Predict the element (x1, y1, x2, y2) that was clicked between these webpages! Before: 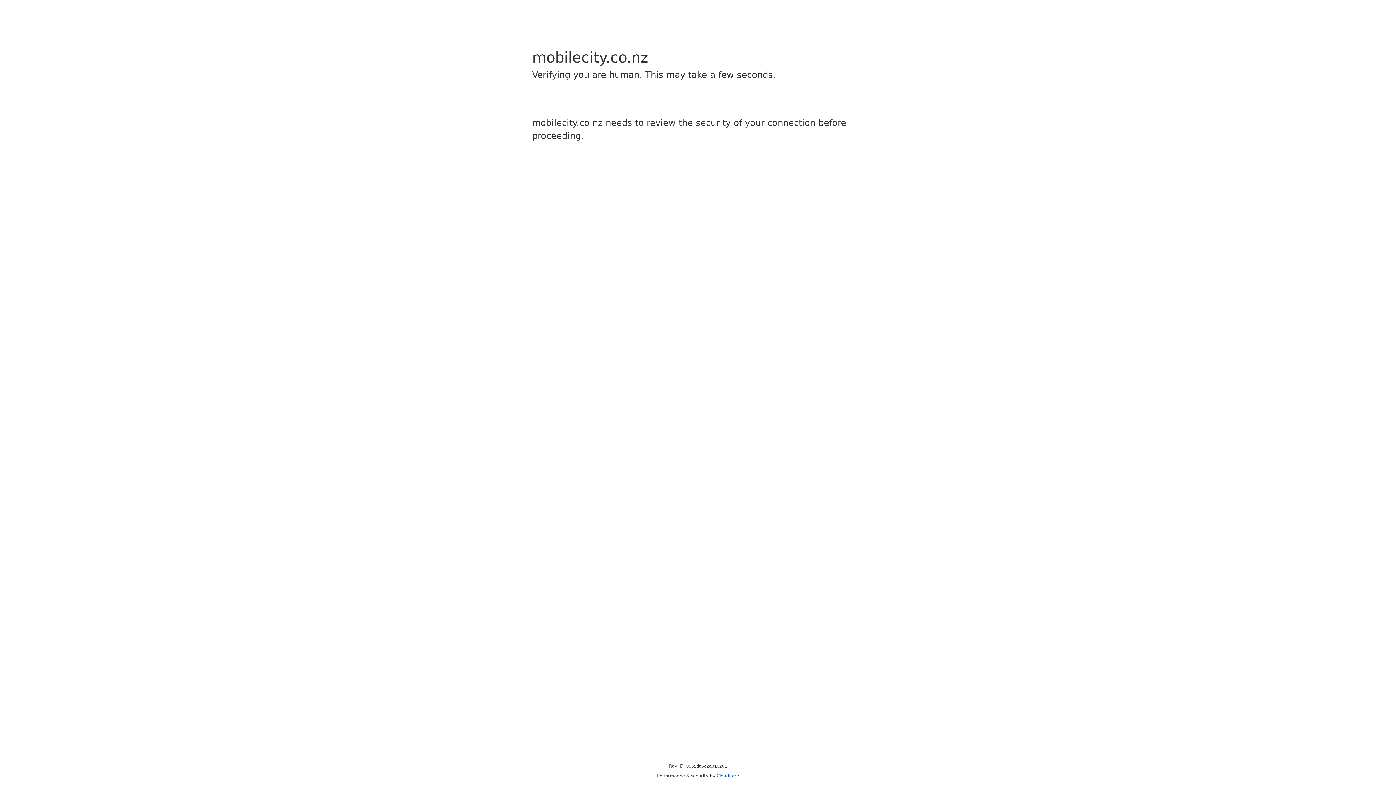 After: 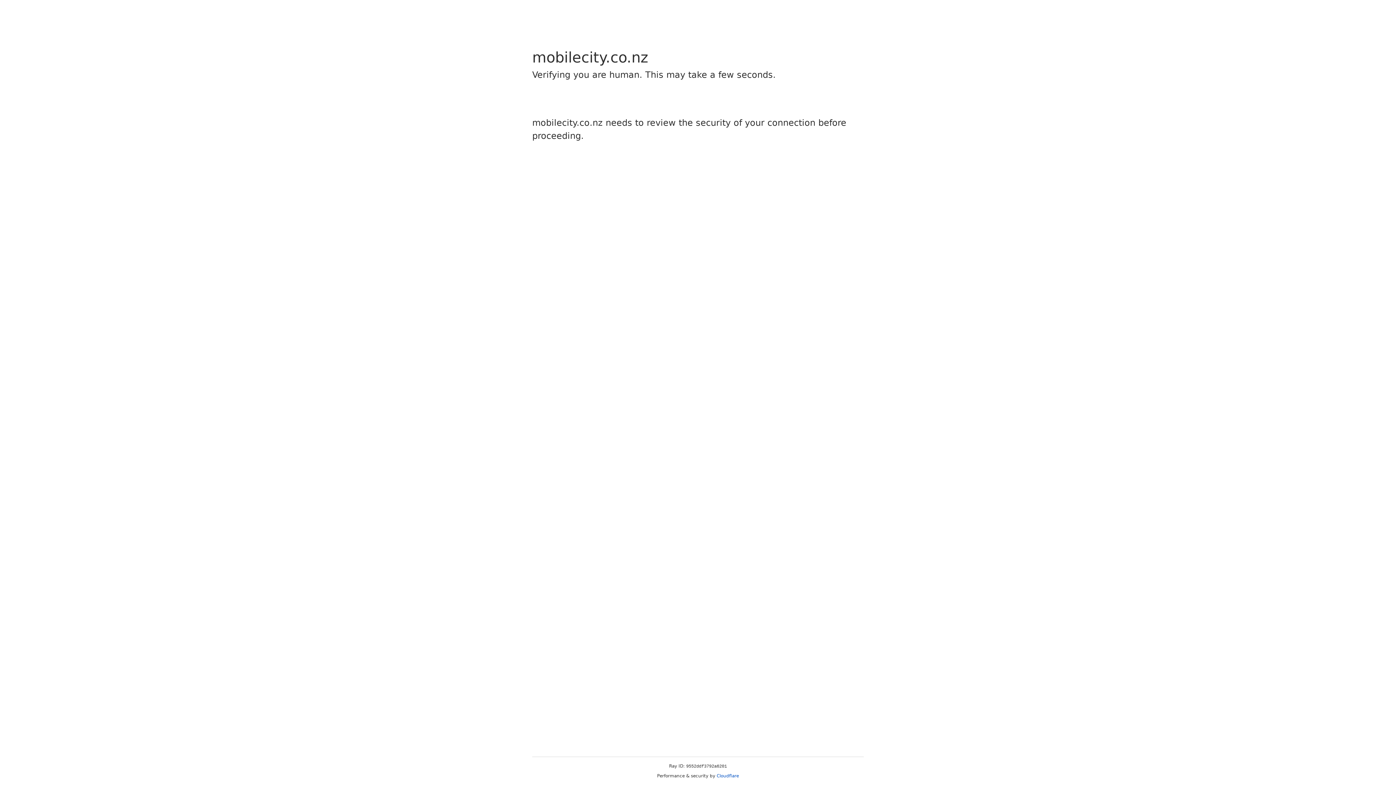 Action: bbox: (716, 773, 739, 778) label: Cloudflare